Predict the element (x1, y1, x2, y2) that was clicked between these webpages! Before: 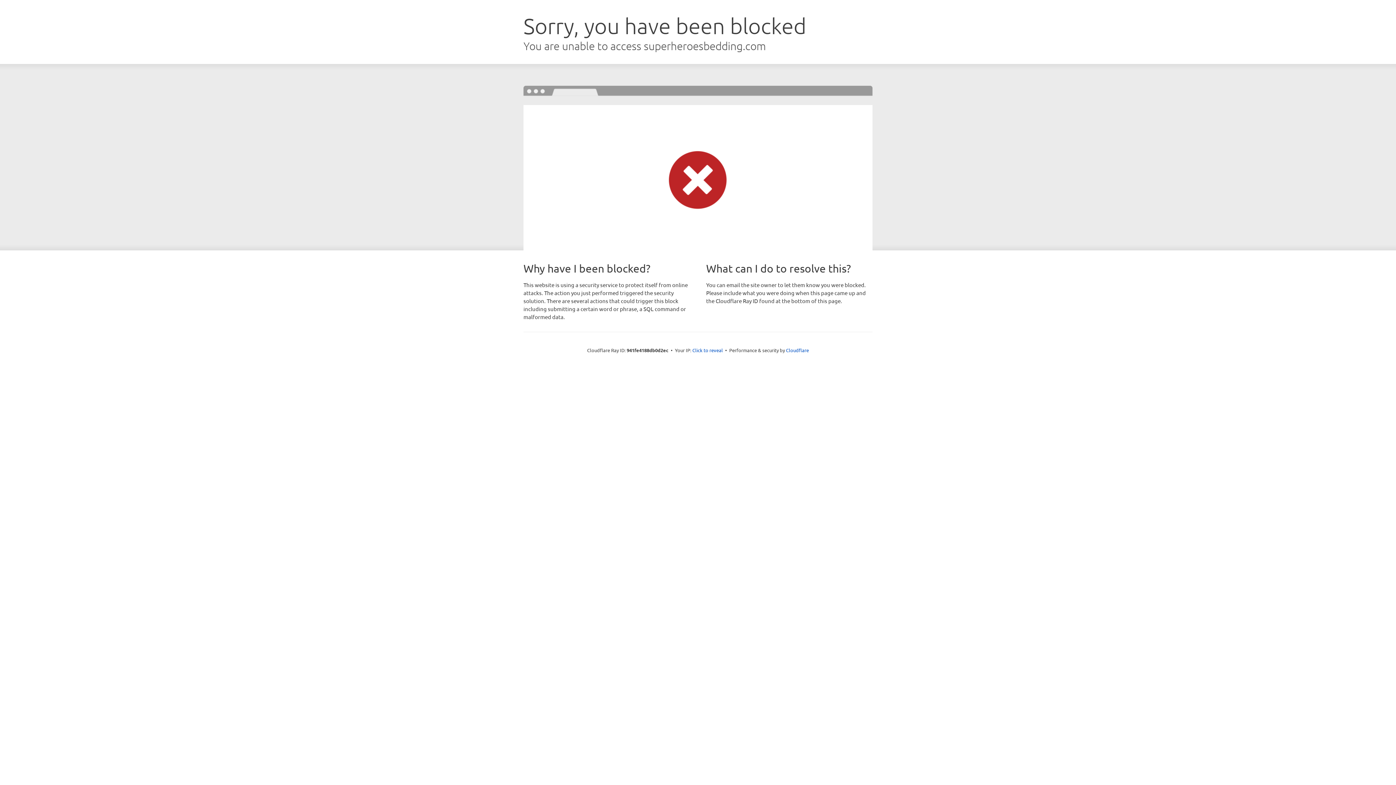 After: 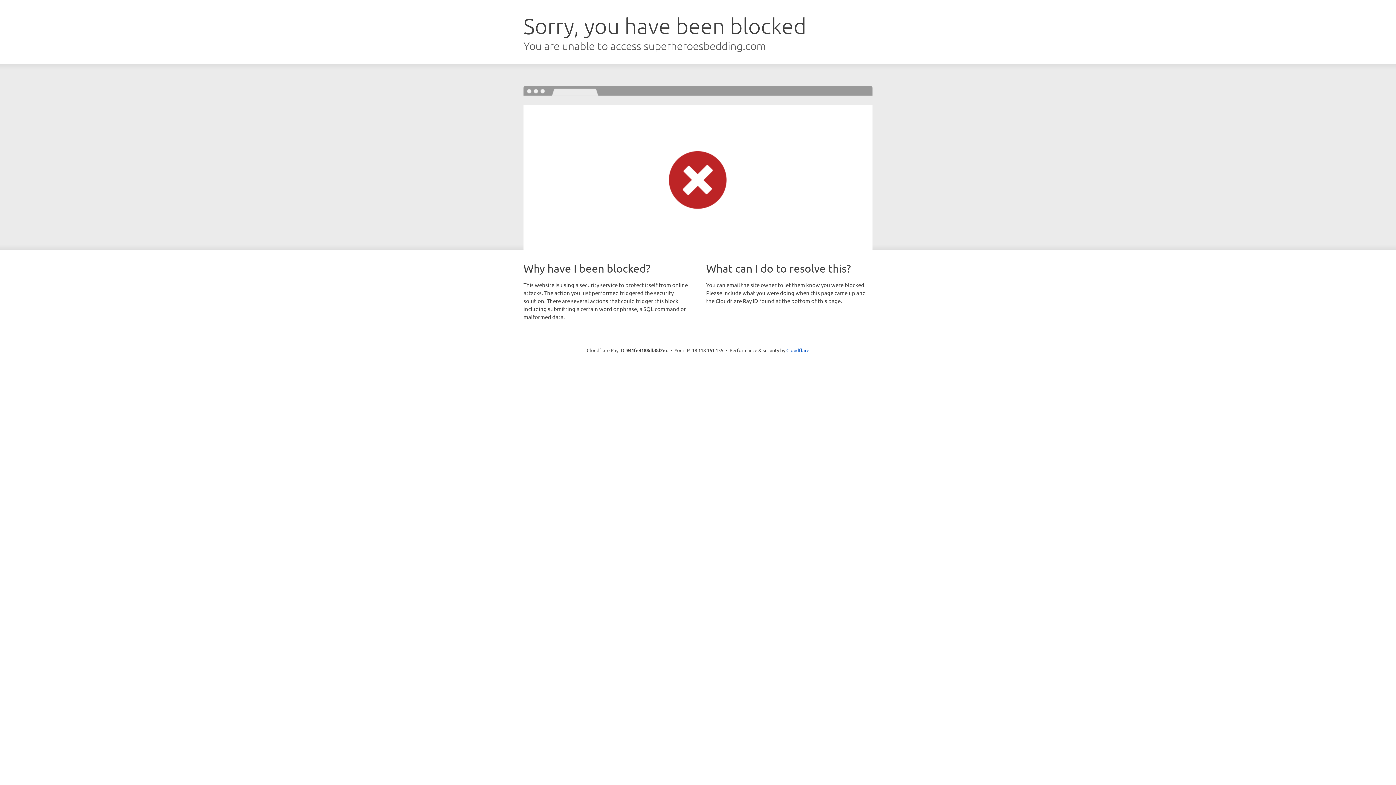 Action: bbox: (692, 346, 723, 353) label: Click to reveal